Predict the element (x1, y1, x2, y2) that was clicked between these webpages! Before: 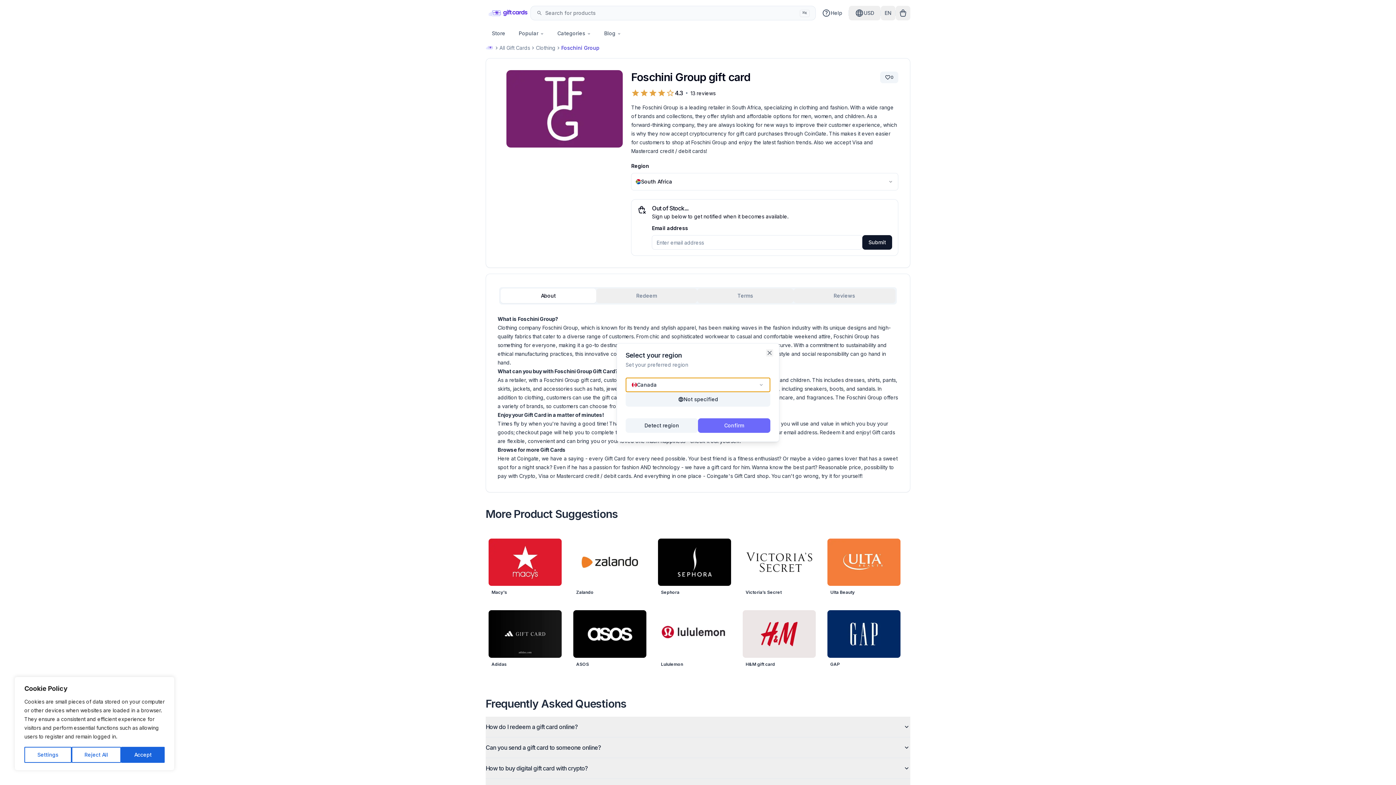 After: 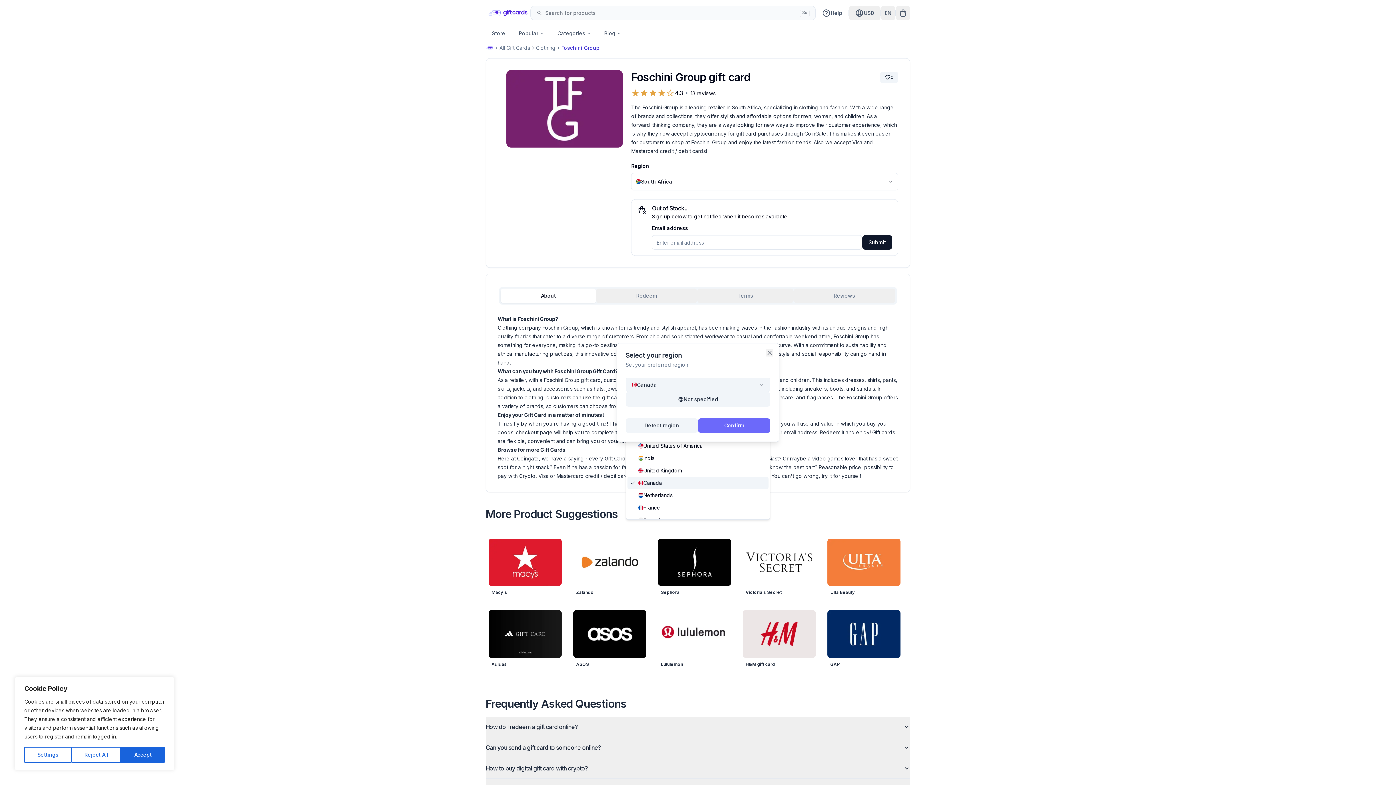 Action: bbox: (625, 377, 770, 392) label: Canada